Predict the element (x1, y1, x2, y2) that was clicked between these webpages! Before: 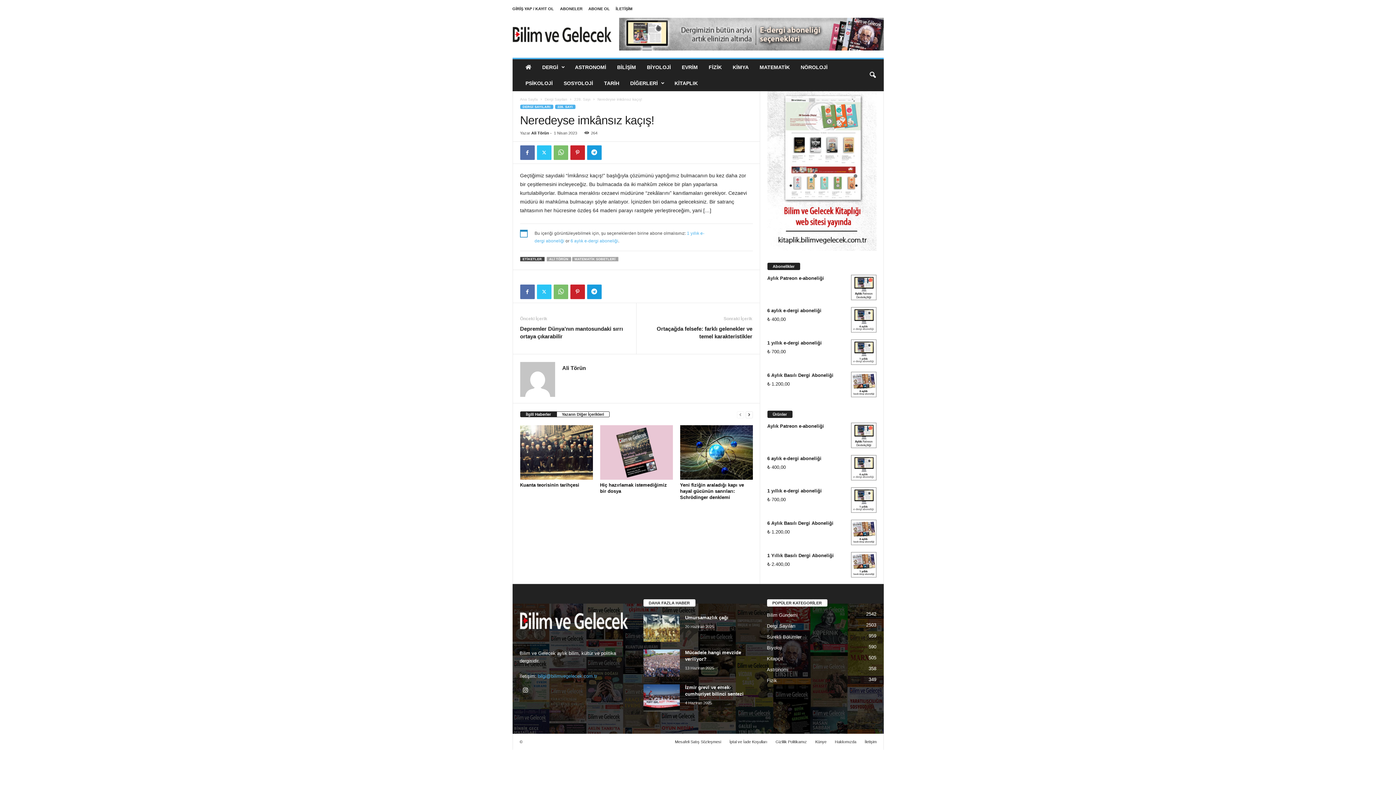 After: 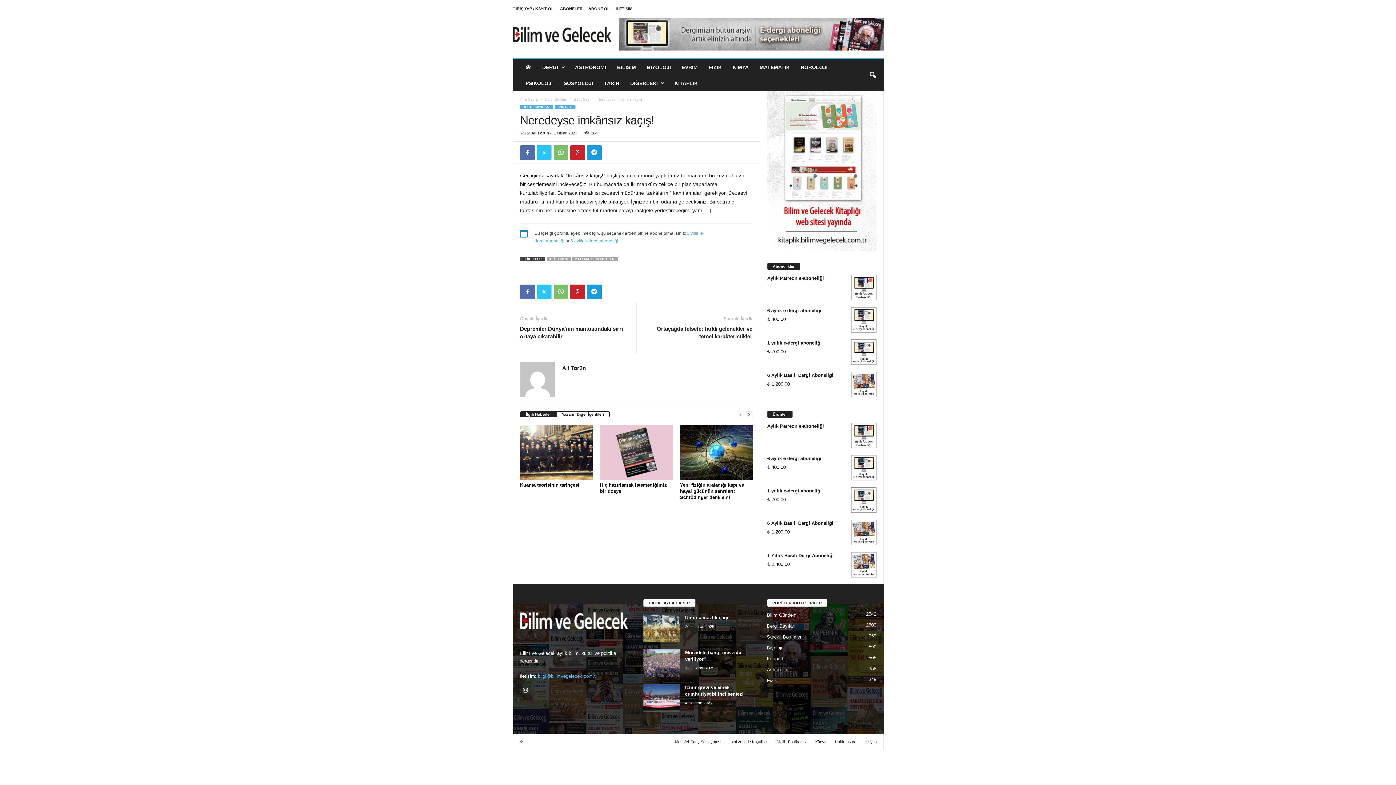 Action: bbox: (767, 91, 876, 250)